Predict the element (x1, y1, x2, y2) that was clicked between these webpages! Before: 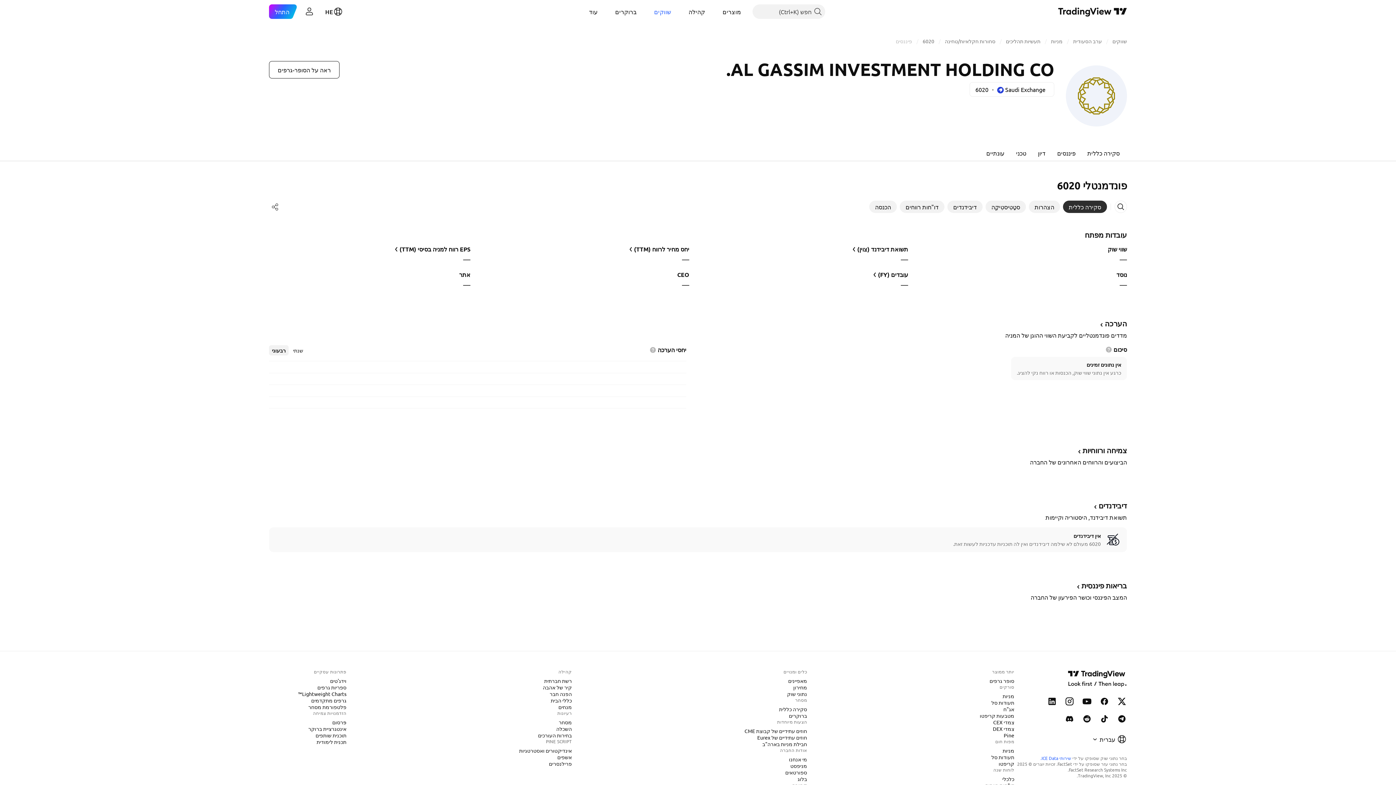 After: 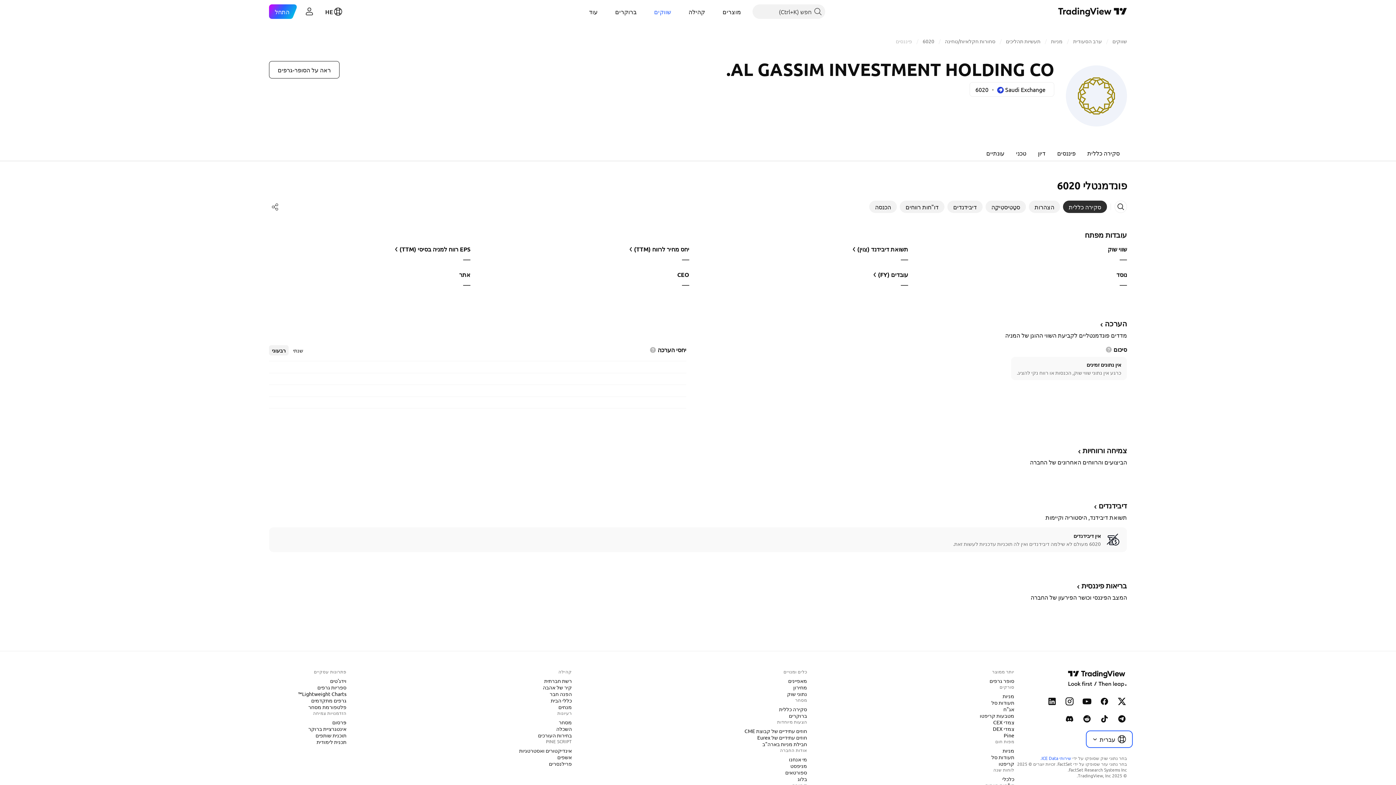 Action: bbox: (1087, 732, 1131, 746) label: עברית